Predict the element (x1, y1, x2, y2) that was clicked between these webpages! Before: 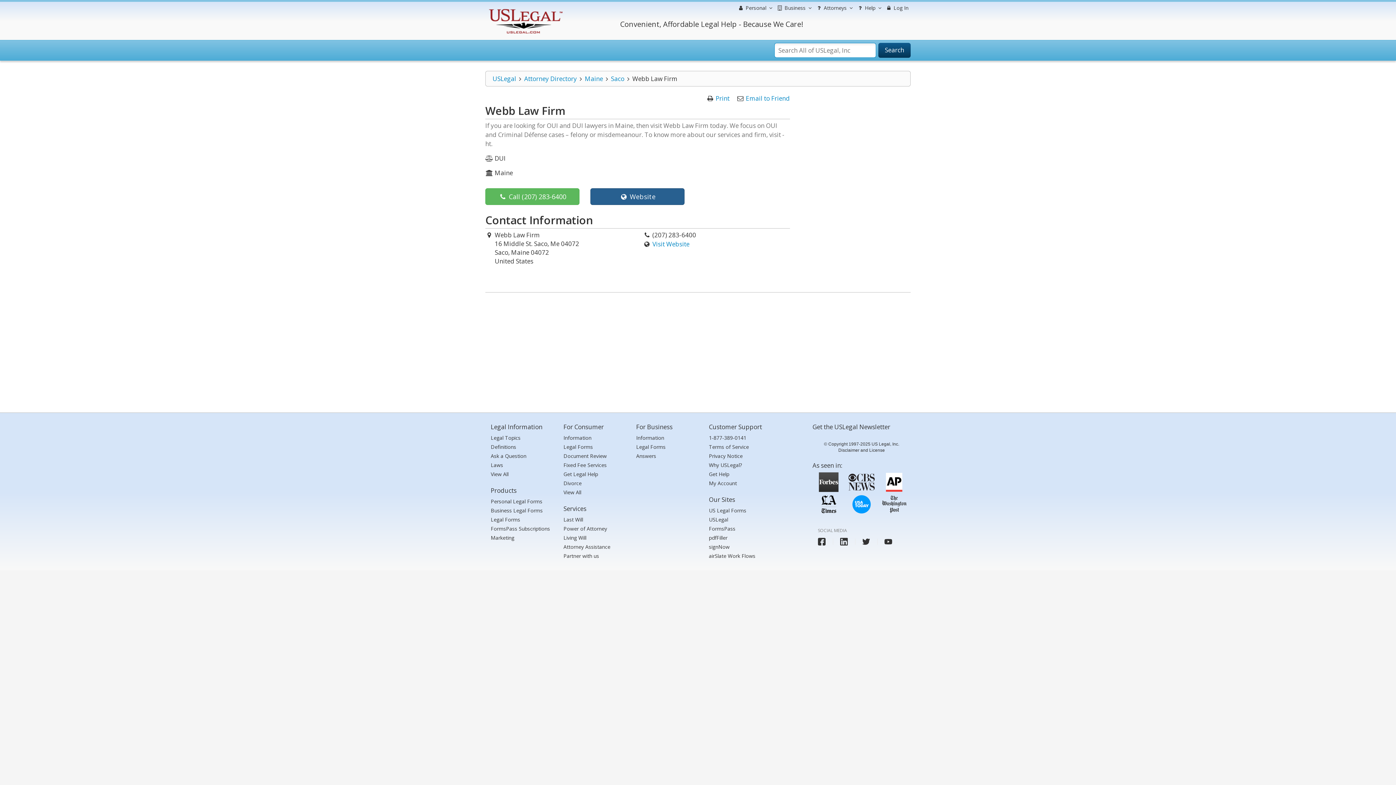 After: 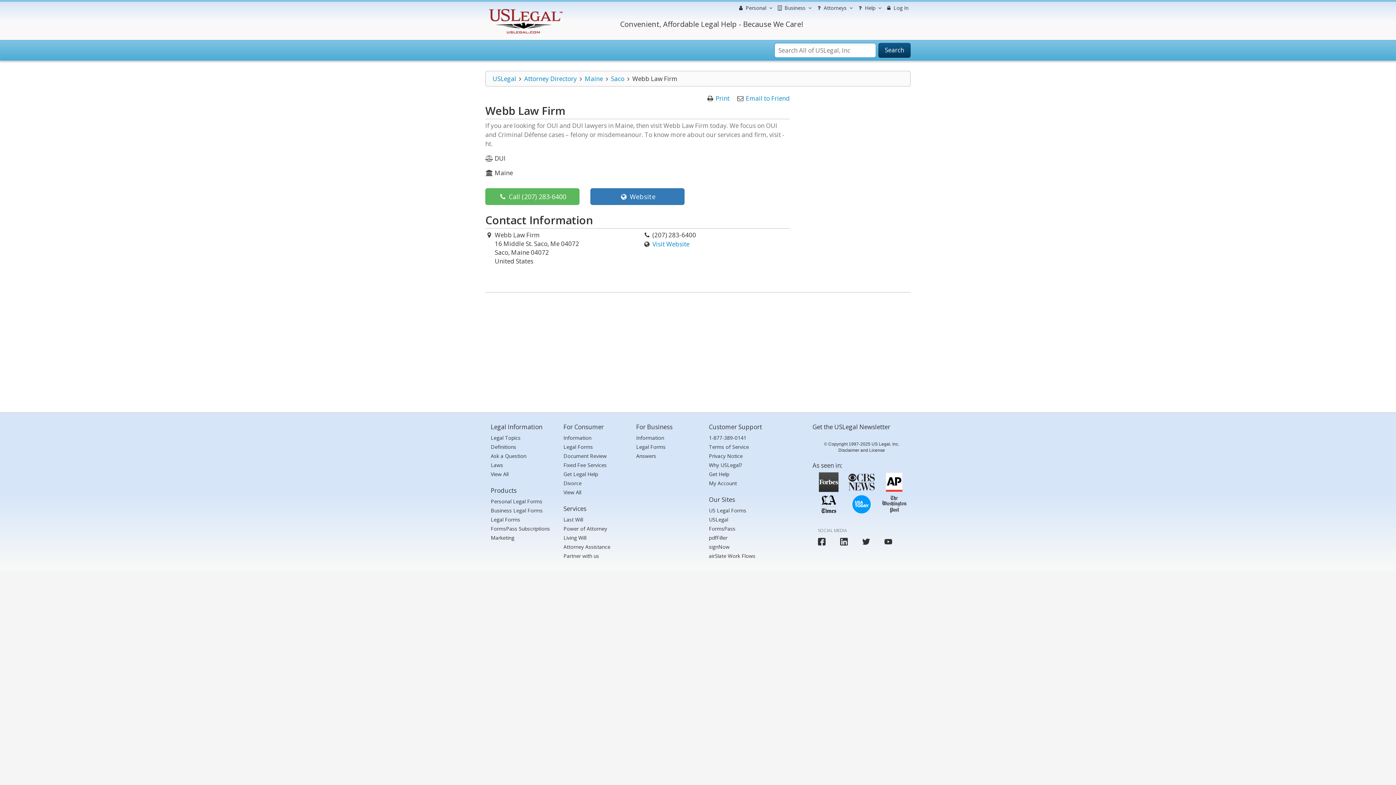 Action: bbox: (590, 188, 684, 205) label:  Website